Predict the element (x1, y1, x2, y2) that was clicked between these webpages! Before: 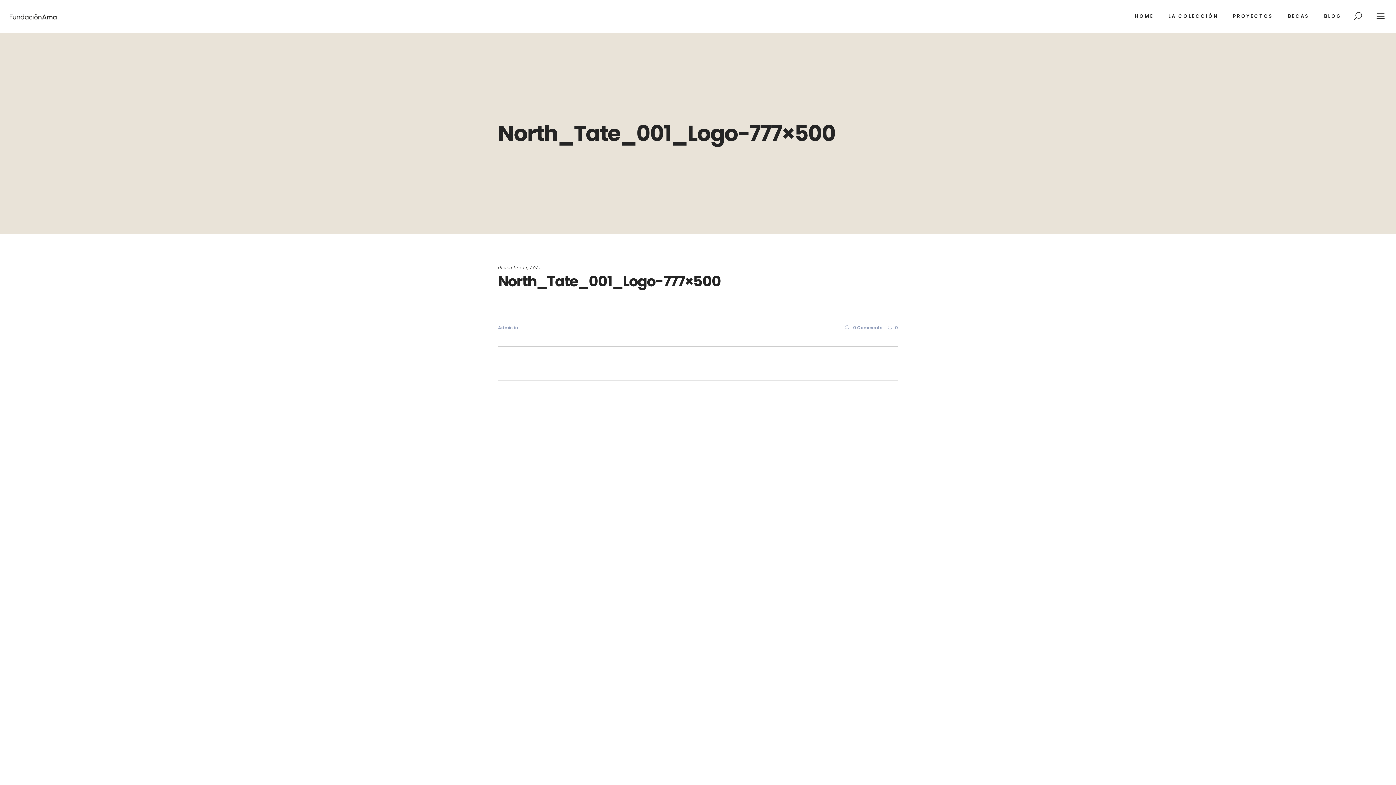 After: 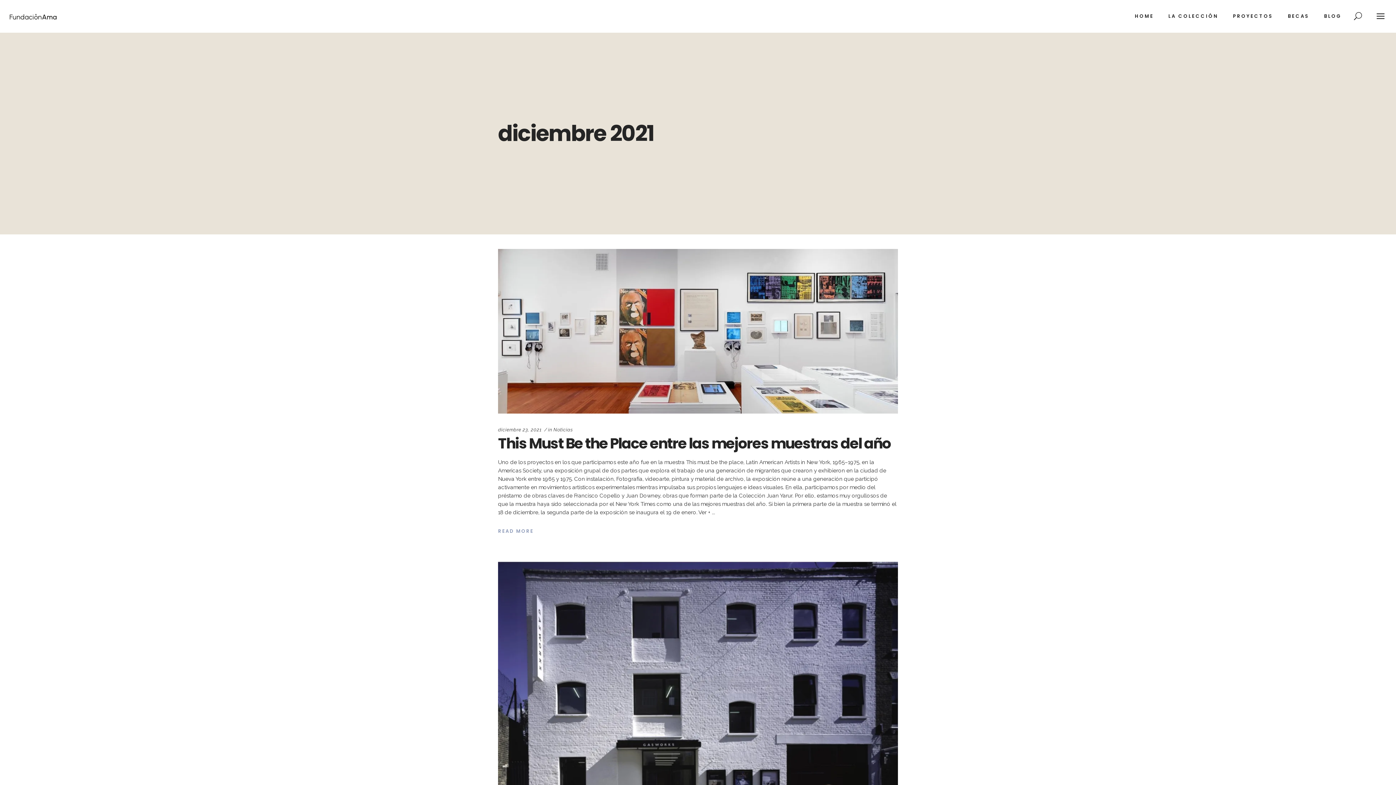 Action: bbox: (498, 265, 540, 270) label: diciembre 14, 2021